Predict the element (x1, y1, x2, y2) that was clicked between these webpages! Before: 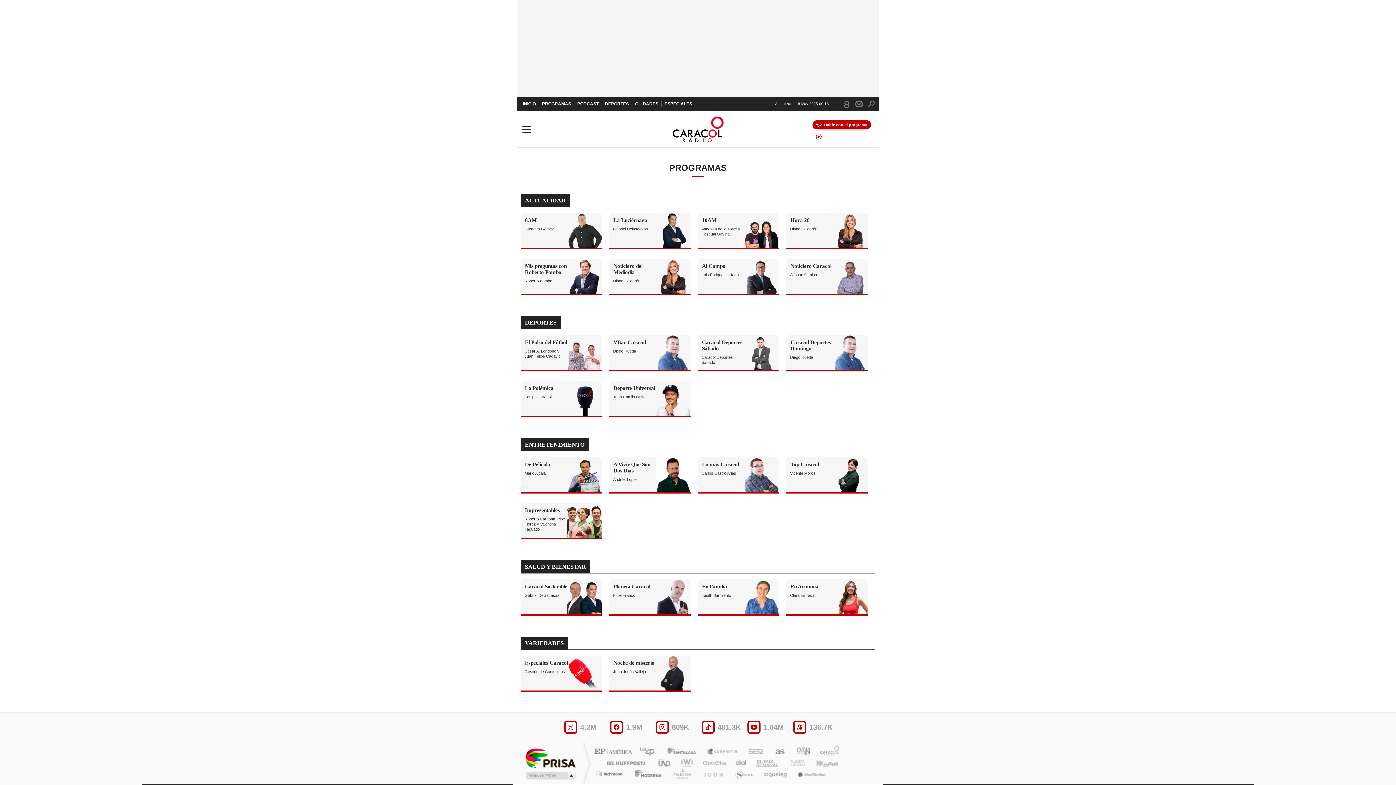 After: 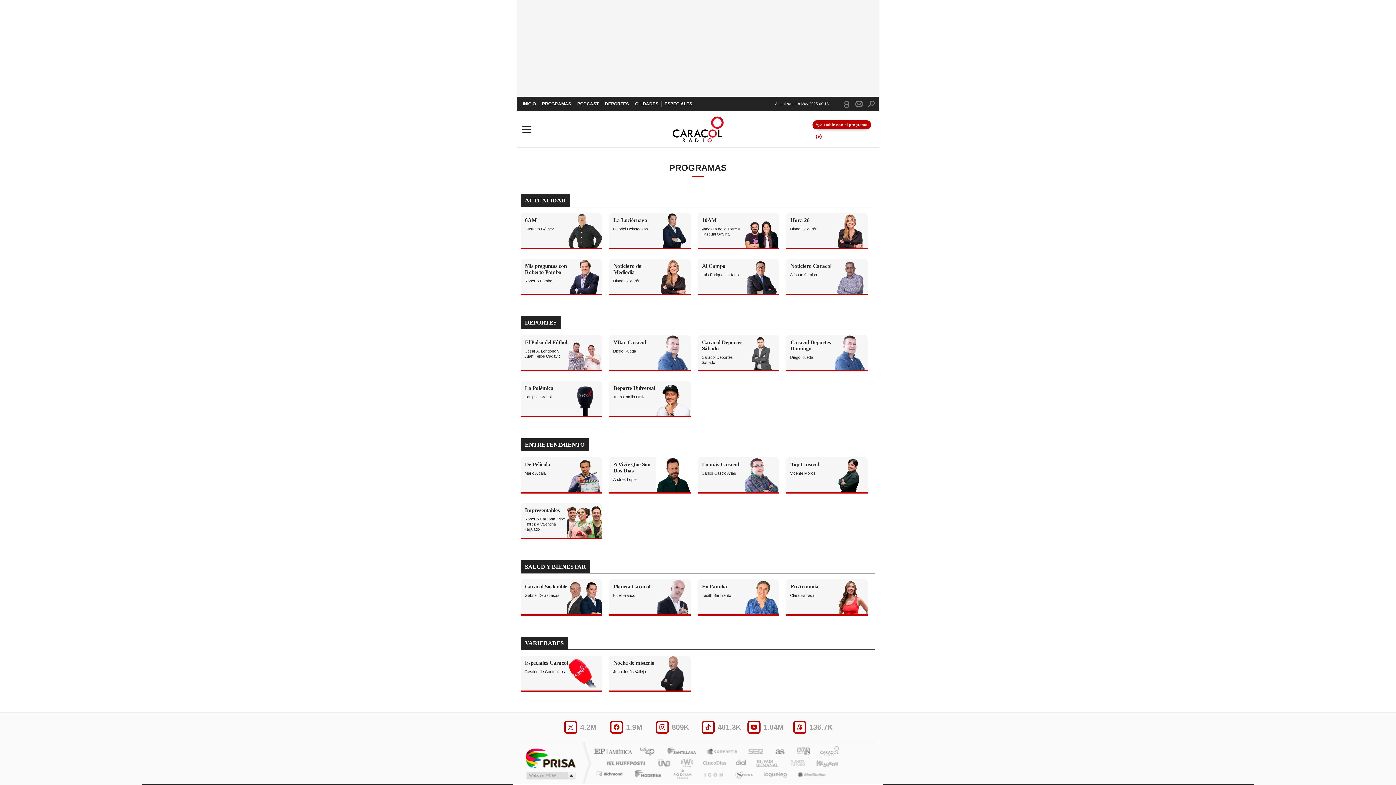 Action: label: Una empresa de PRISA bbox: (524, 748, 576, 768)